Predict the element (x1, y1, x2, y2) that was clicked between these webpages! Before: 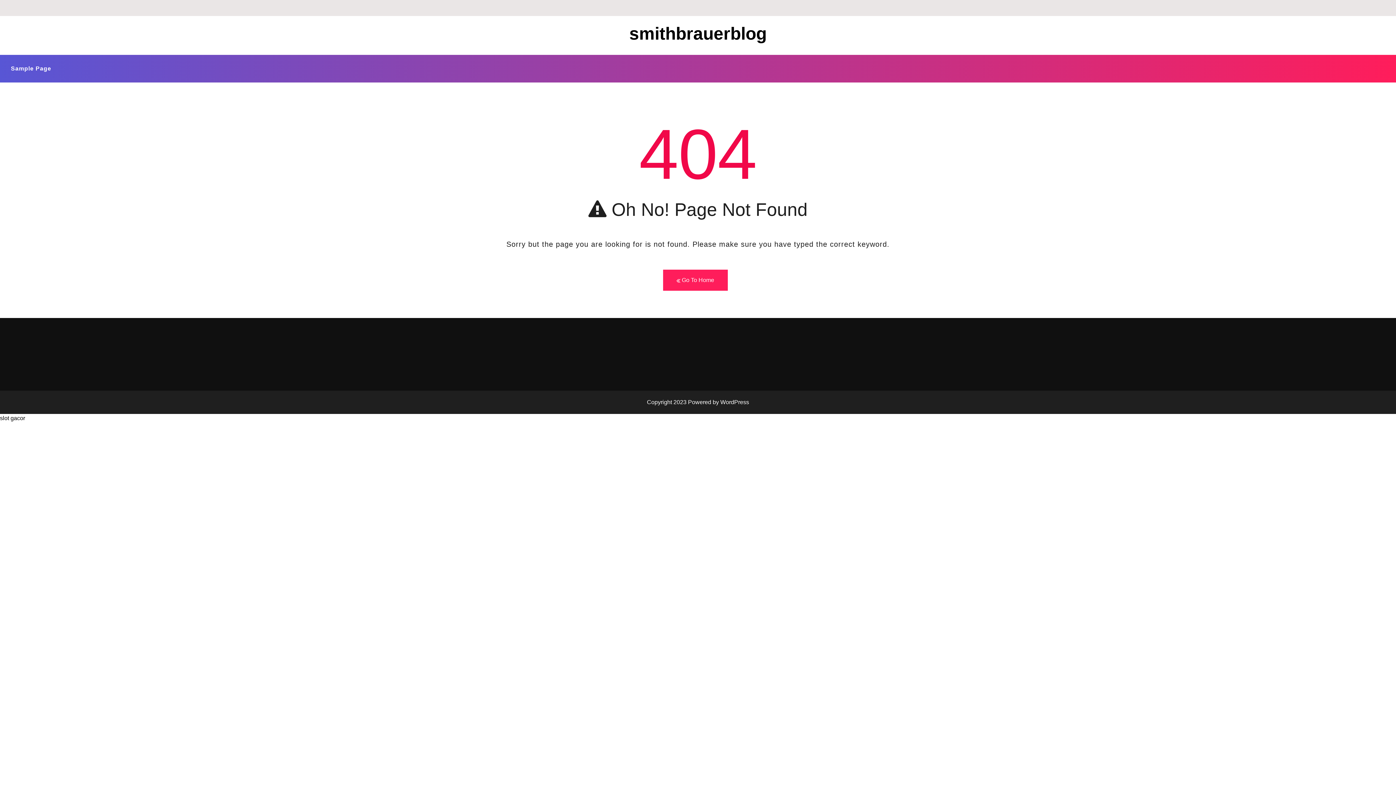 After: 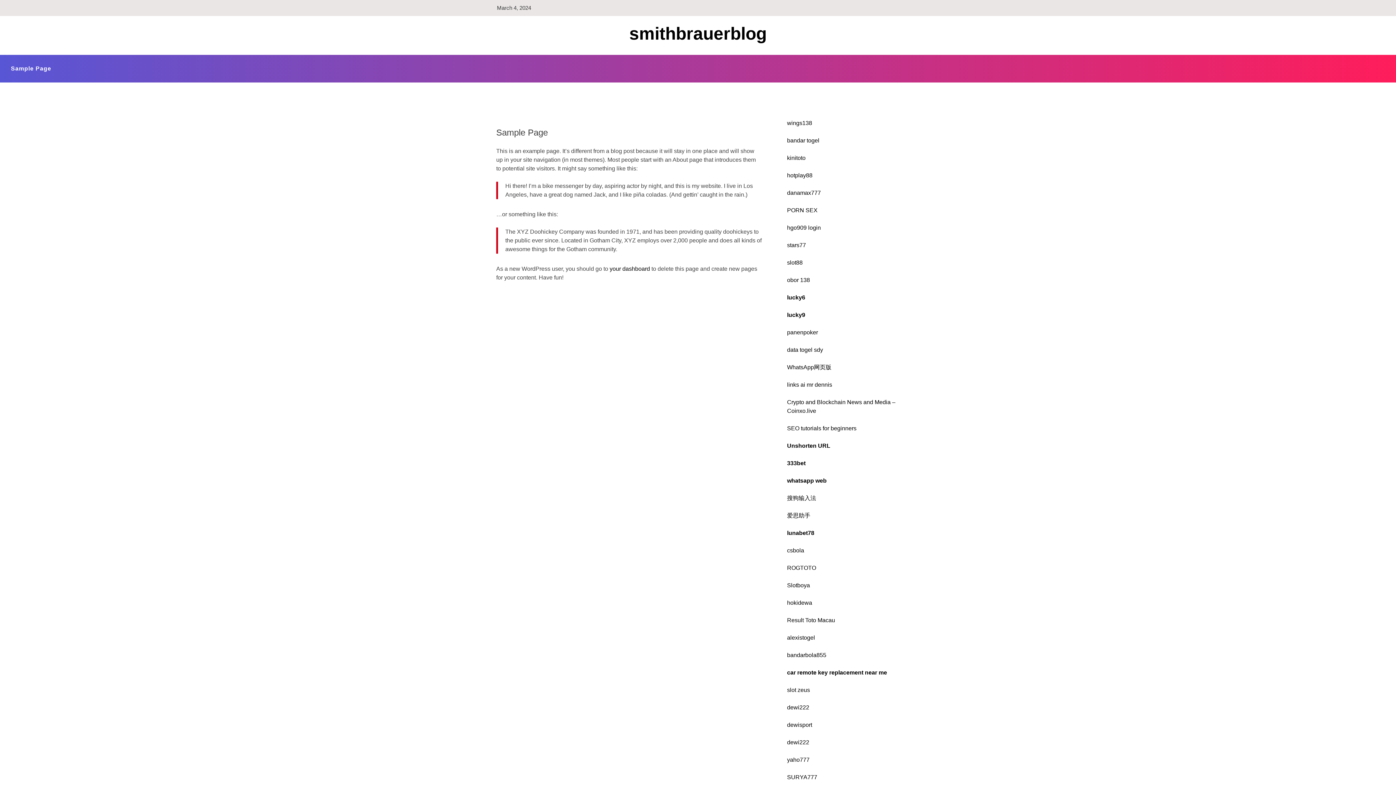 Action: label: Sample Page bbox: (3, 58, 58, 78)